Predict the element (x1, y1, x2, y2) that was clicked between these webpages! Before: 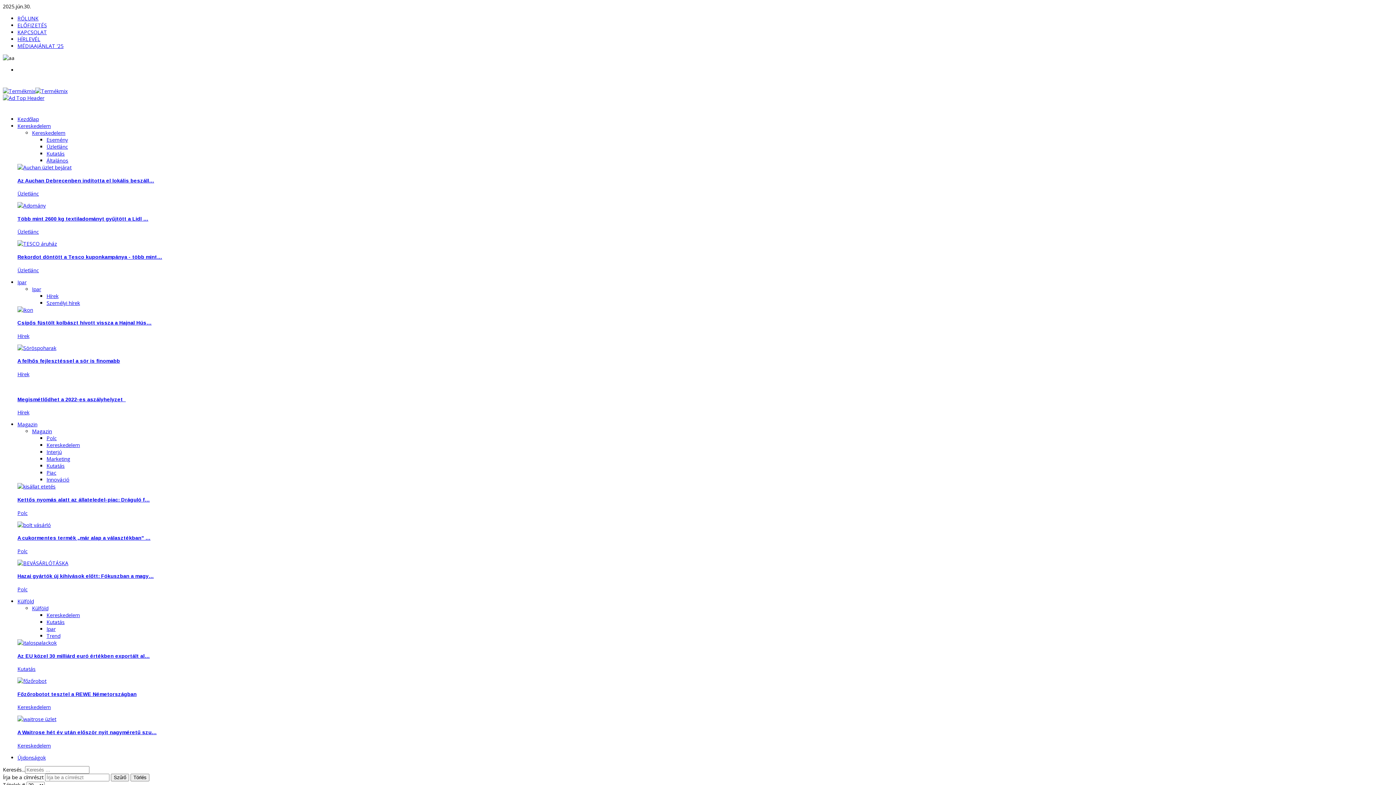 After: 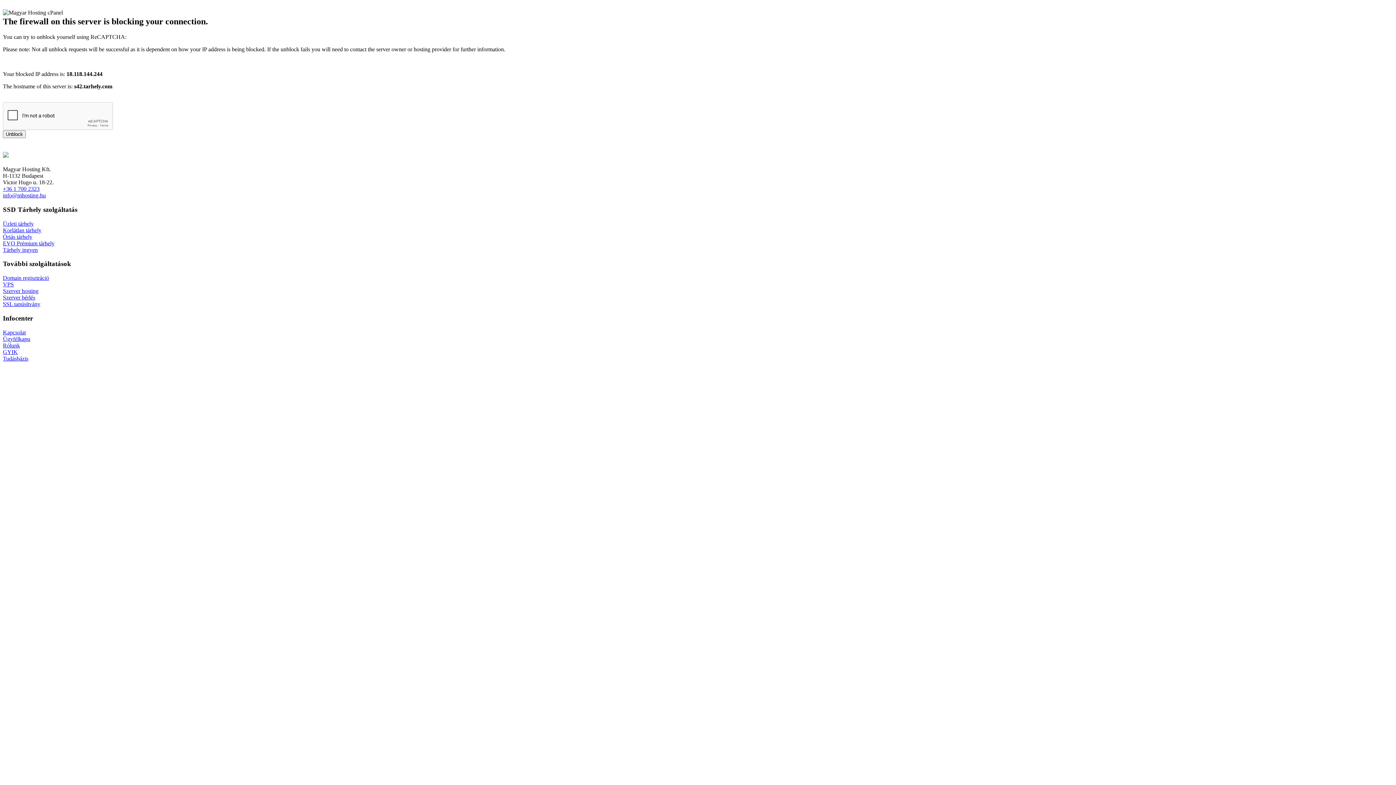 Action: bbox: (17, 122, 50, 129) label: Kereskedelem